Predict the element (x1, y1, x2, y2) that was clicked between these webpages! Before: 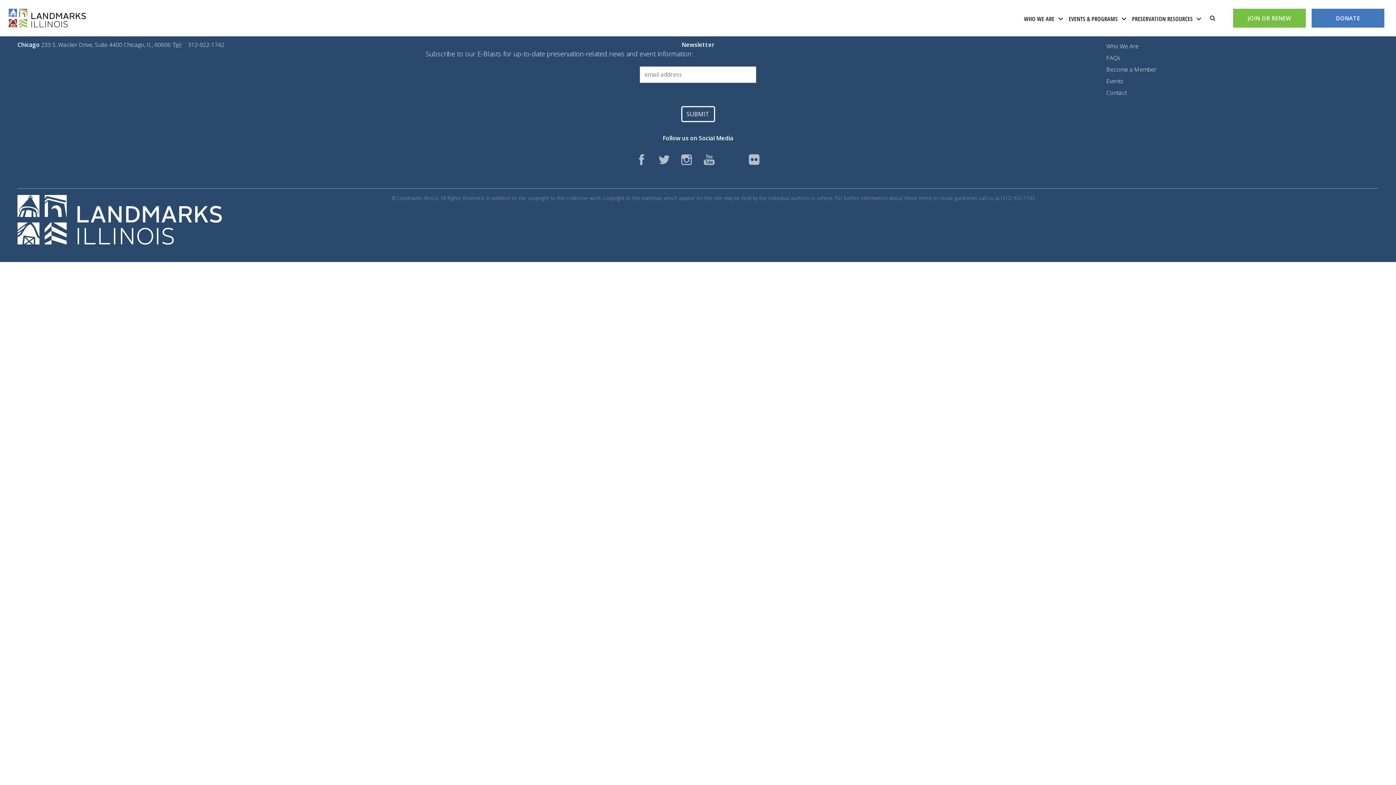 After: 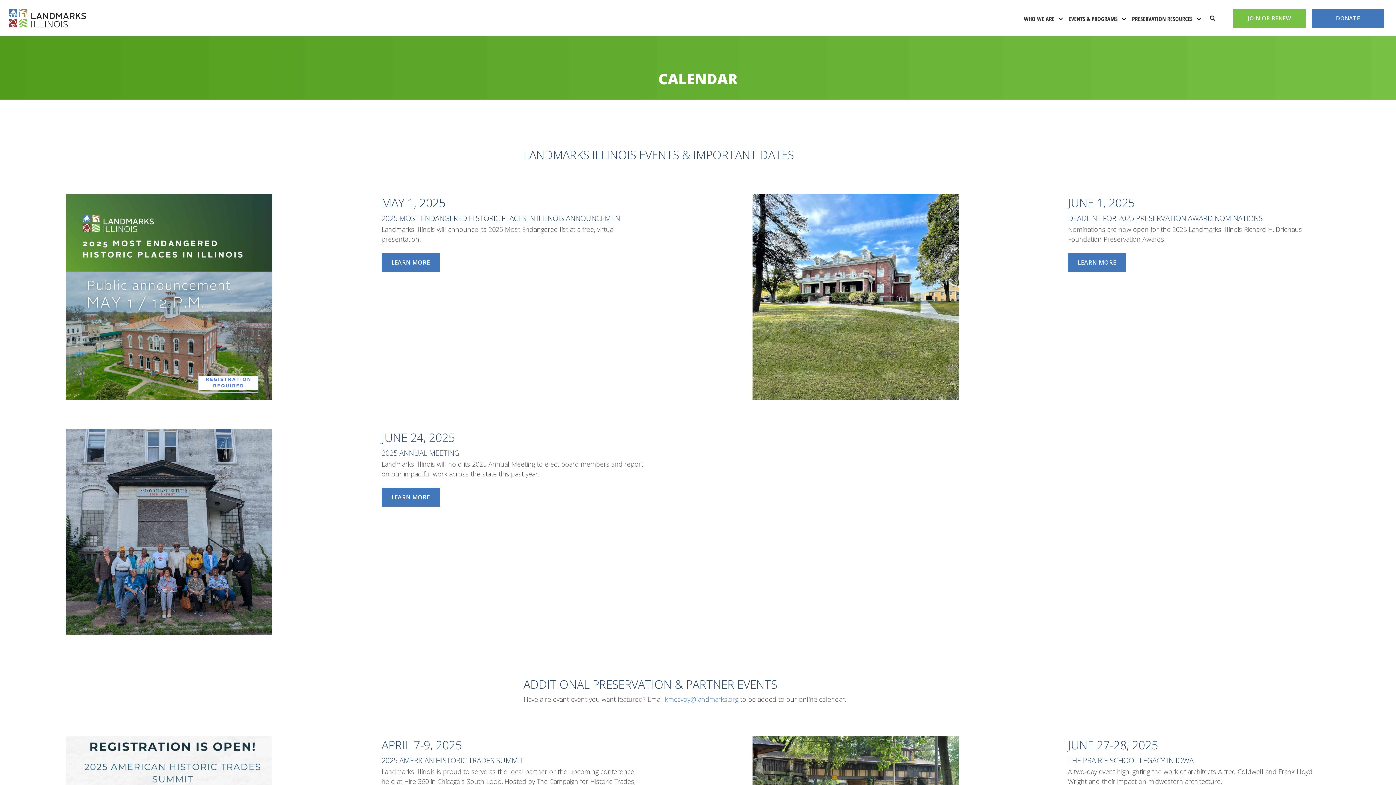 Action: label: Events bbox: (1106, 75, 1123, 86)